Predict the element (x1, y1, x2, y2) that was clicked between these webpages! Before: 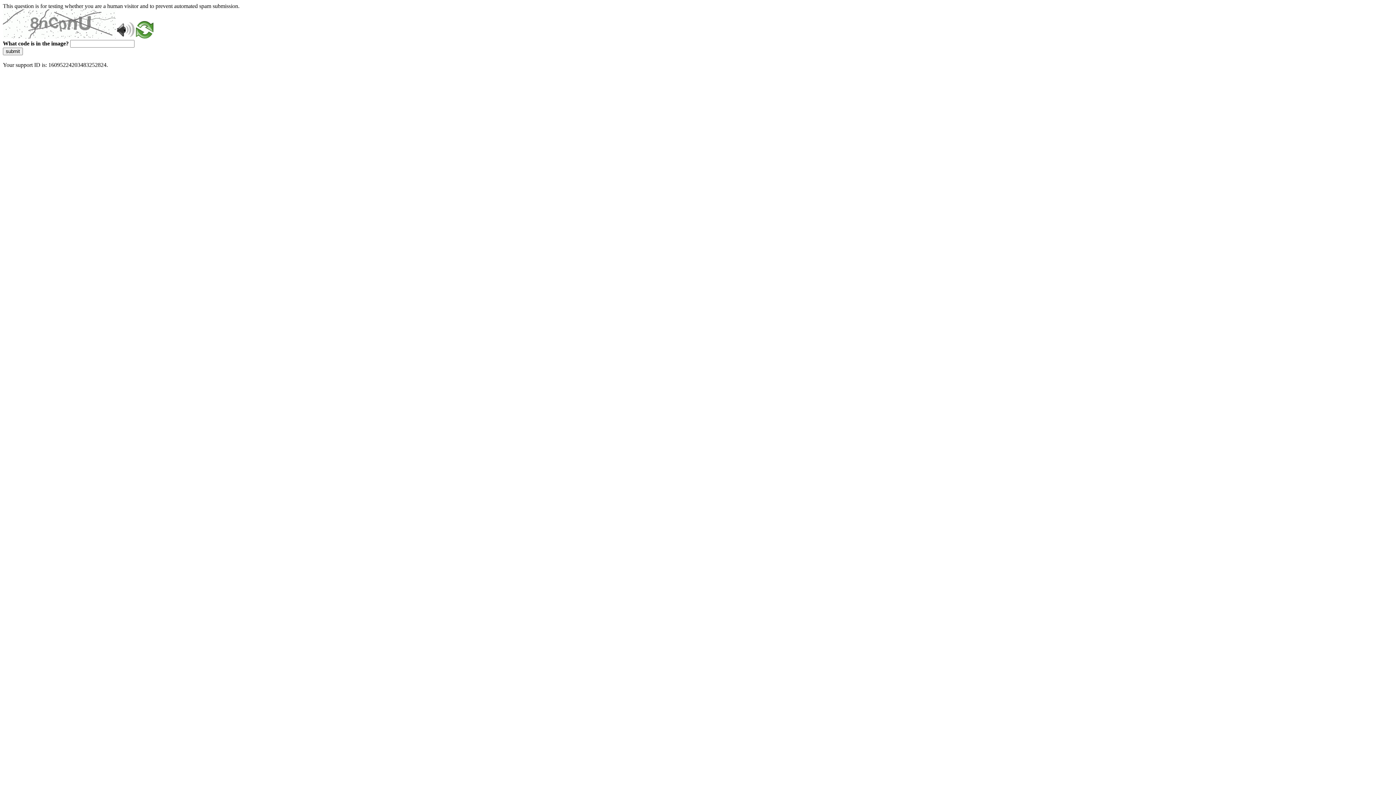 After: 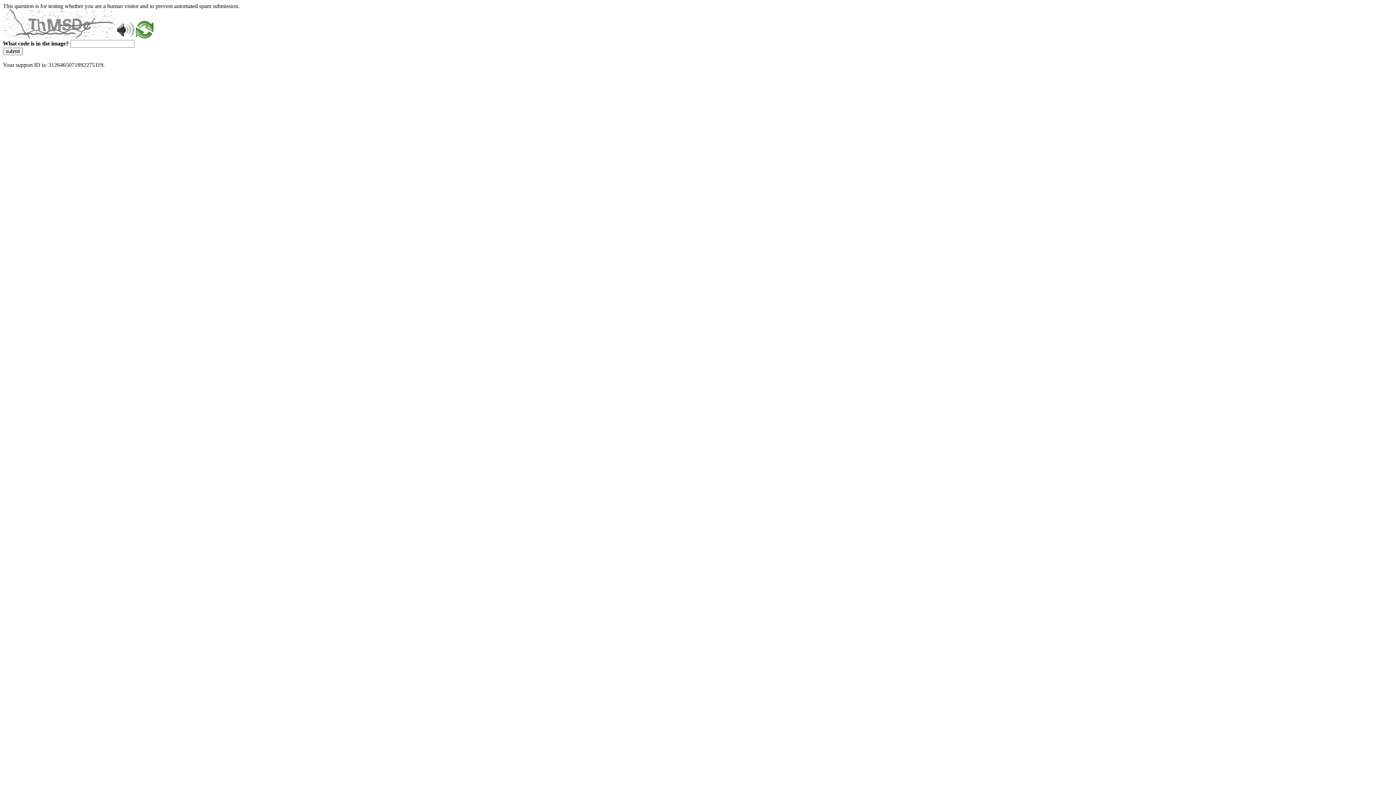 Action: bbox: (2, 47, 22, 55) label: submit